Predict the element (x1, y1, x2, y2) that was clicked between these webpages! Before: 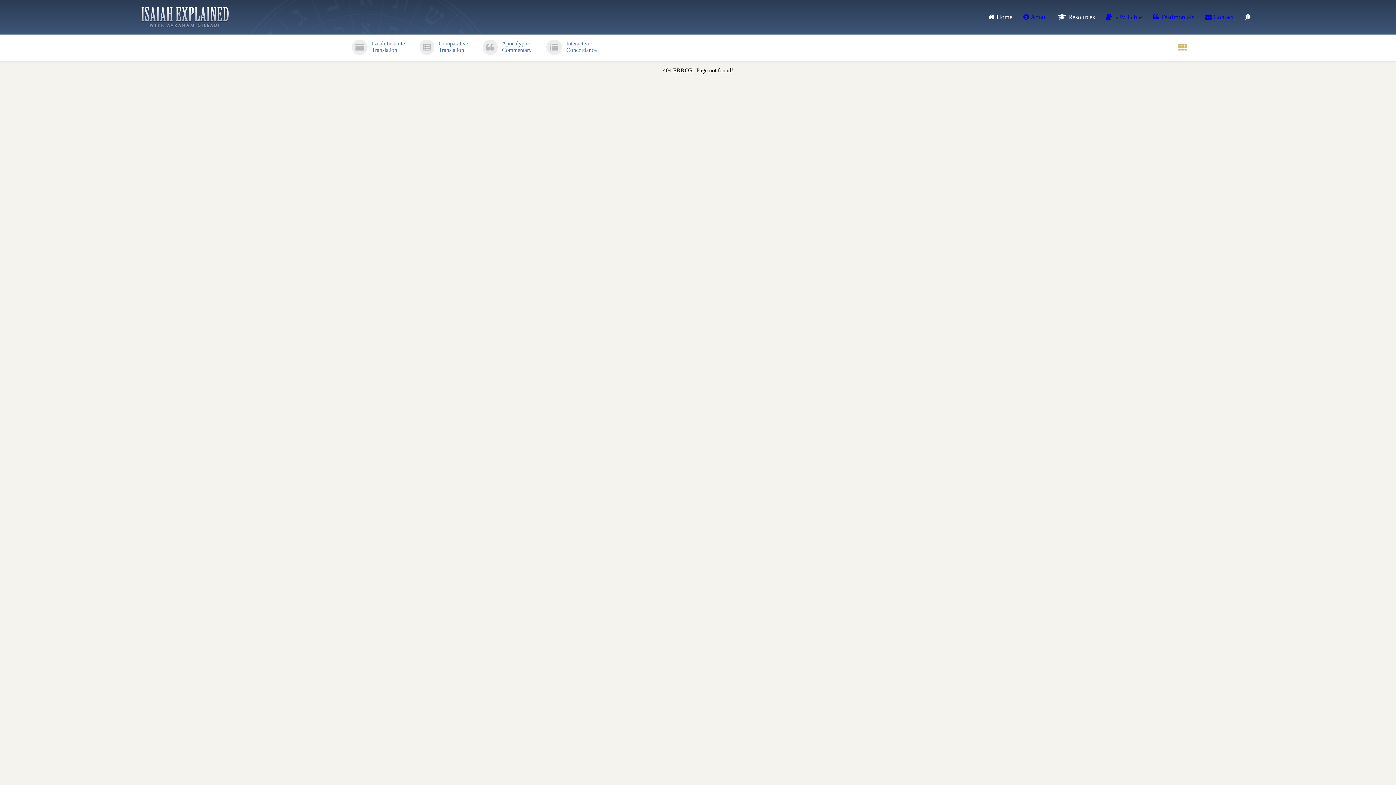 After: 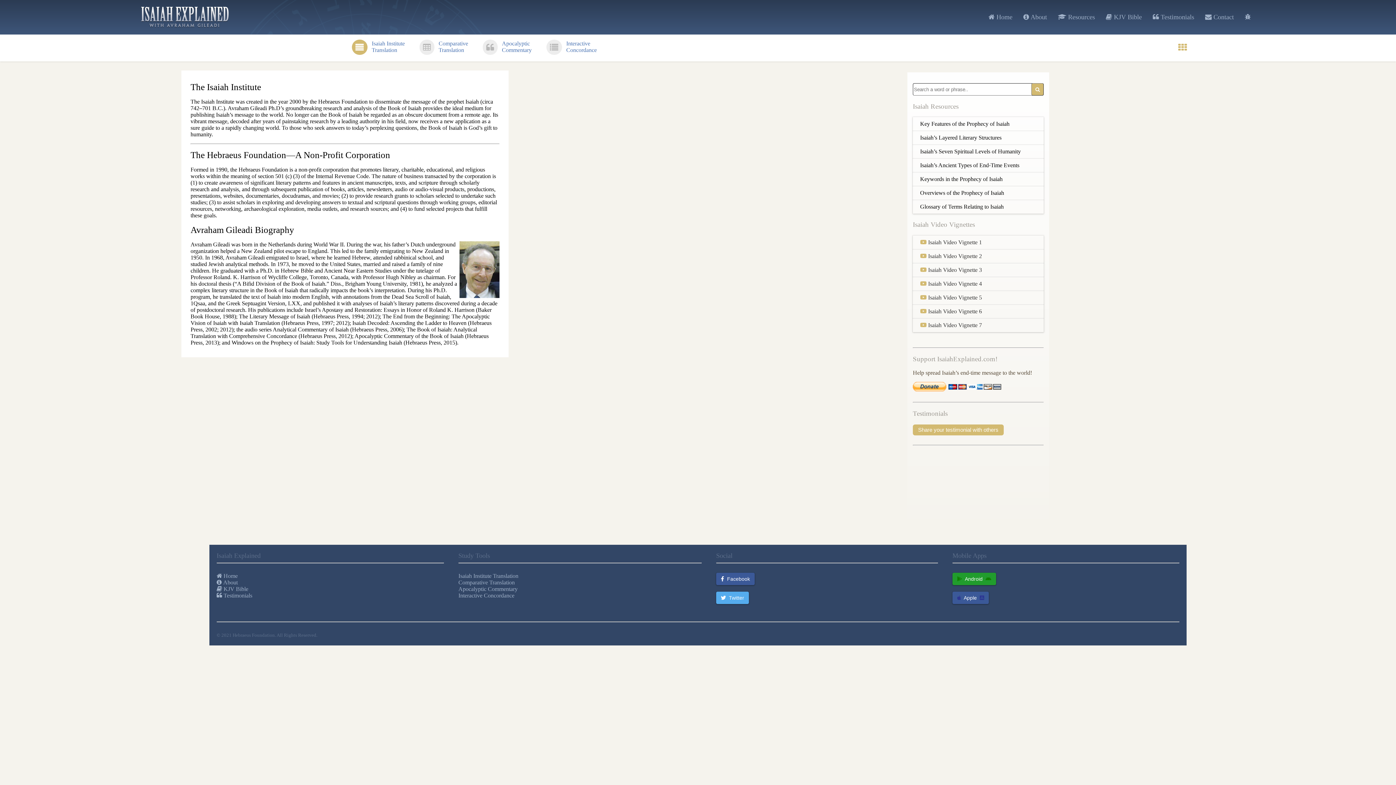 Action: label:  About   bbox: (1023, 13, 1050, 20)